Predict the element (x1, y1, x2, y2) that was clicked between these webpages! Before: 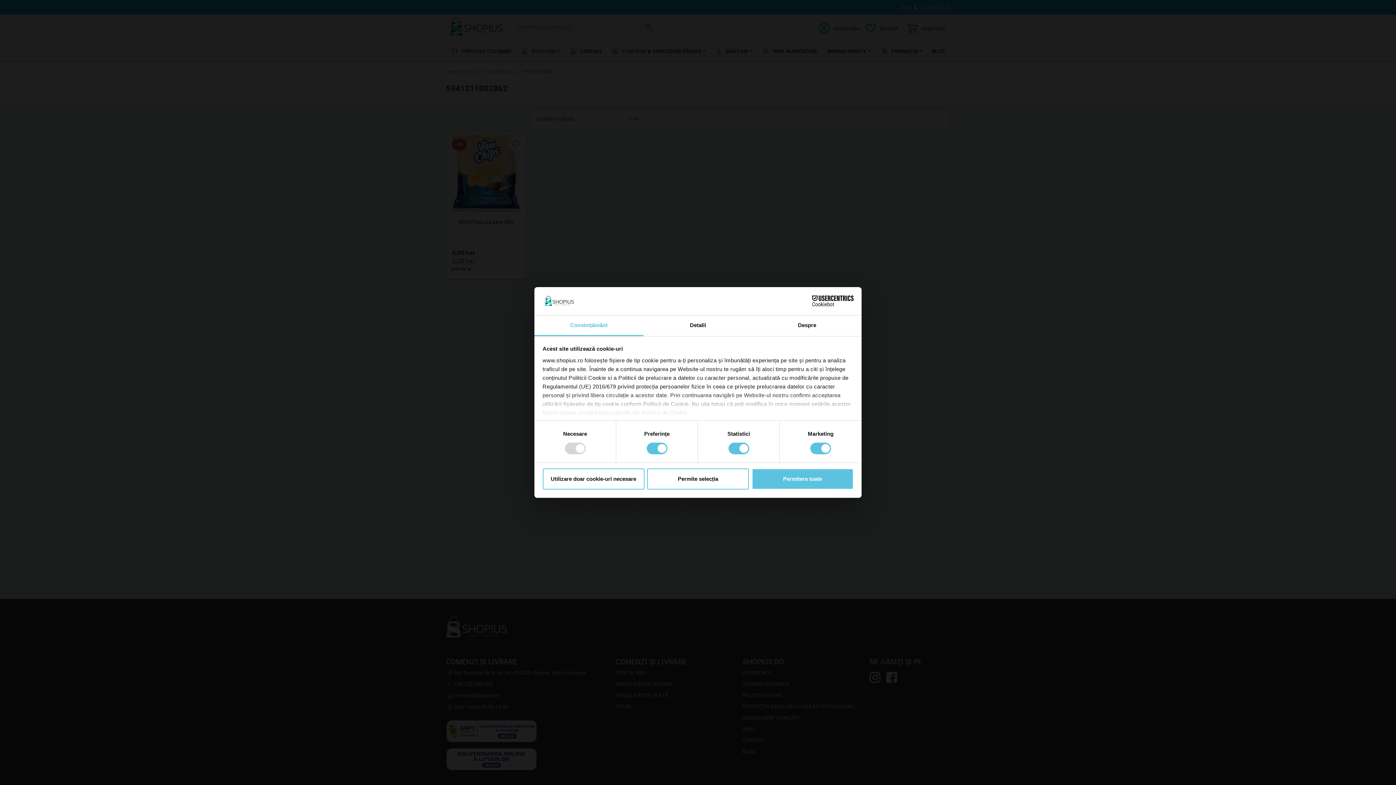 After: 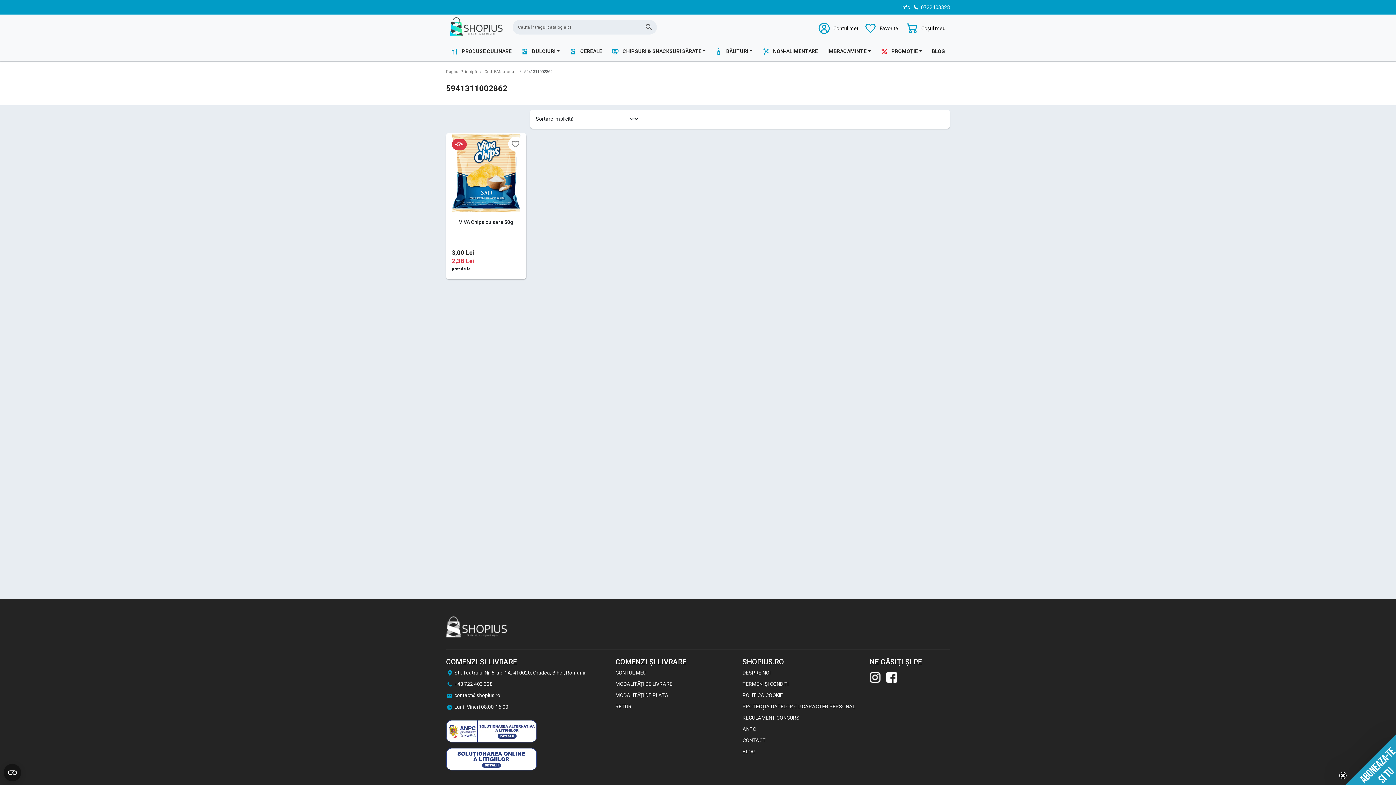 Action: bbox: (751, 468, 853, 489) label: Permitere toate